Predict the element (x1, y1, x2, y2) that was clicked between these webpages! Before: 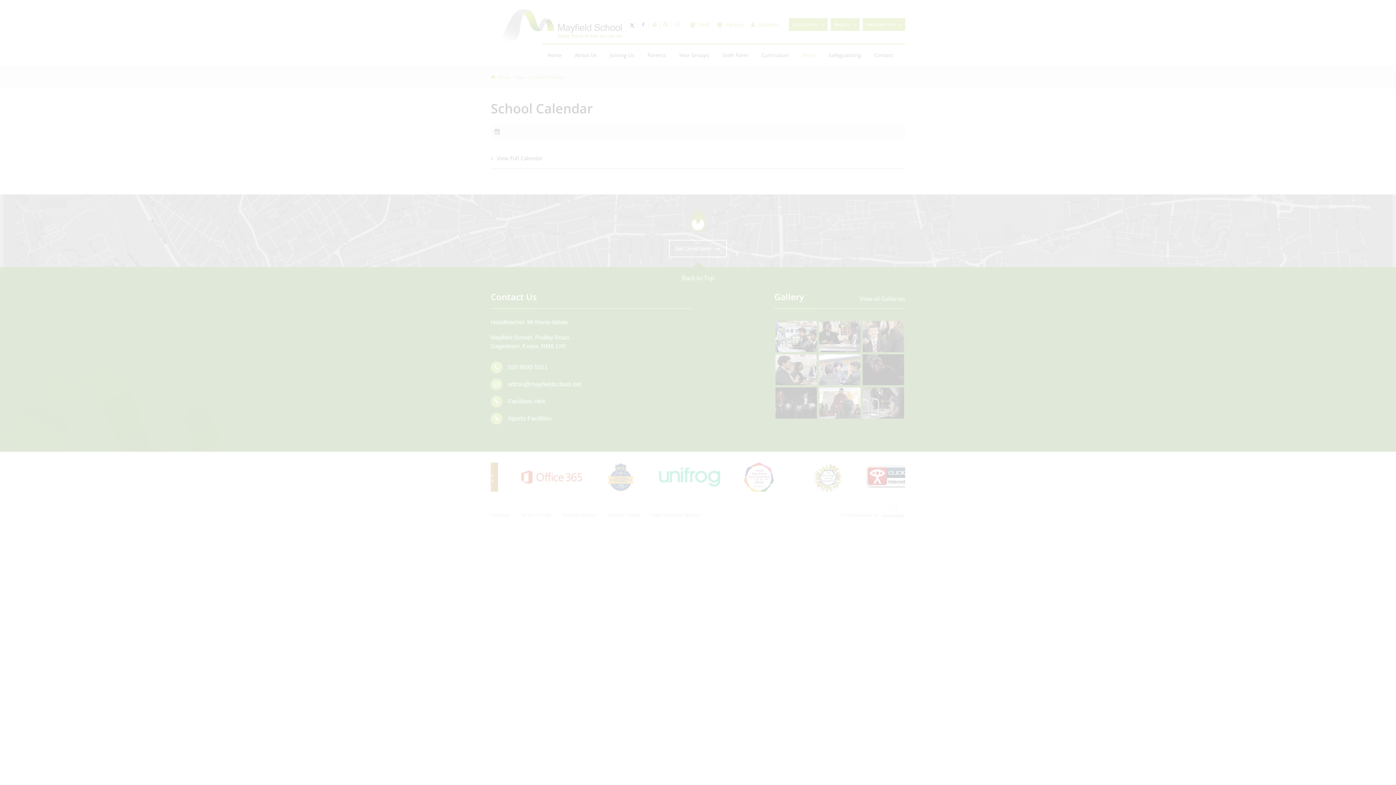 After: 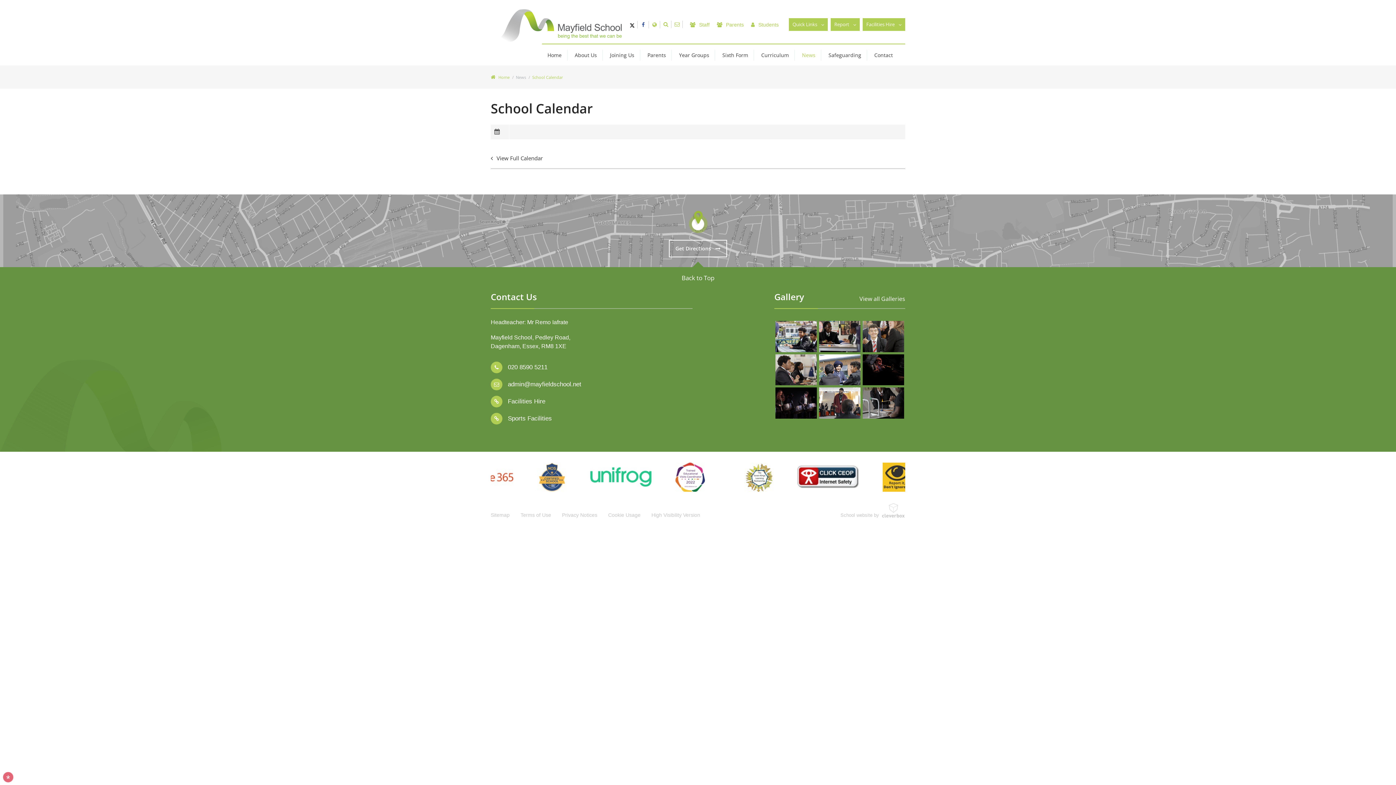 Action: bbox: (46, 725, 110, 739) label: ALLOW ALL COOKIES